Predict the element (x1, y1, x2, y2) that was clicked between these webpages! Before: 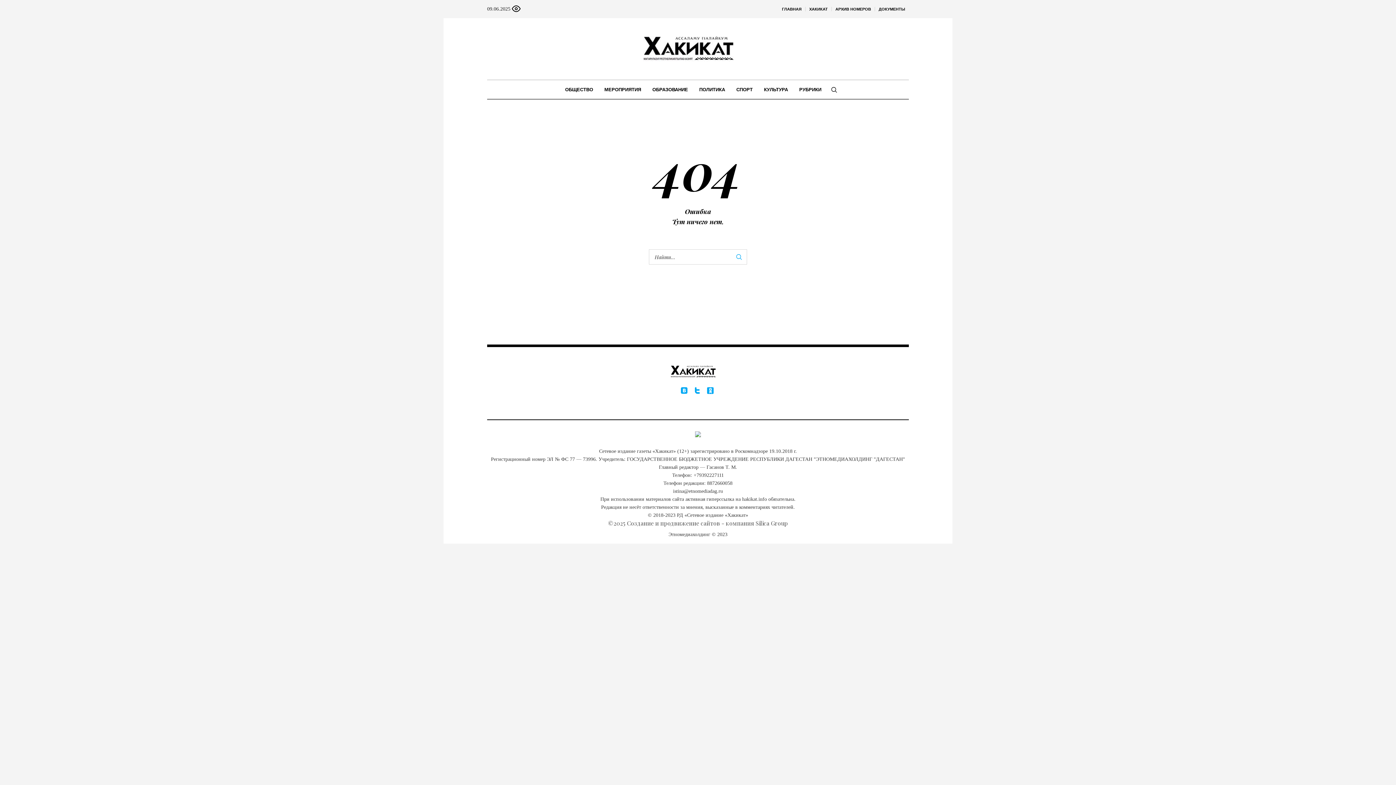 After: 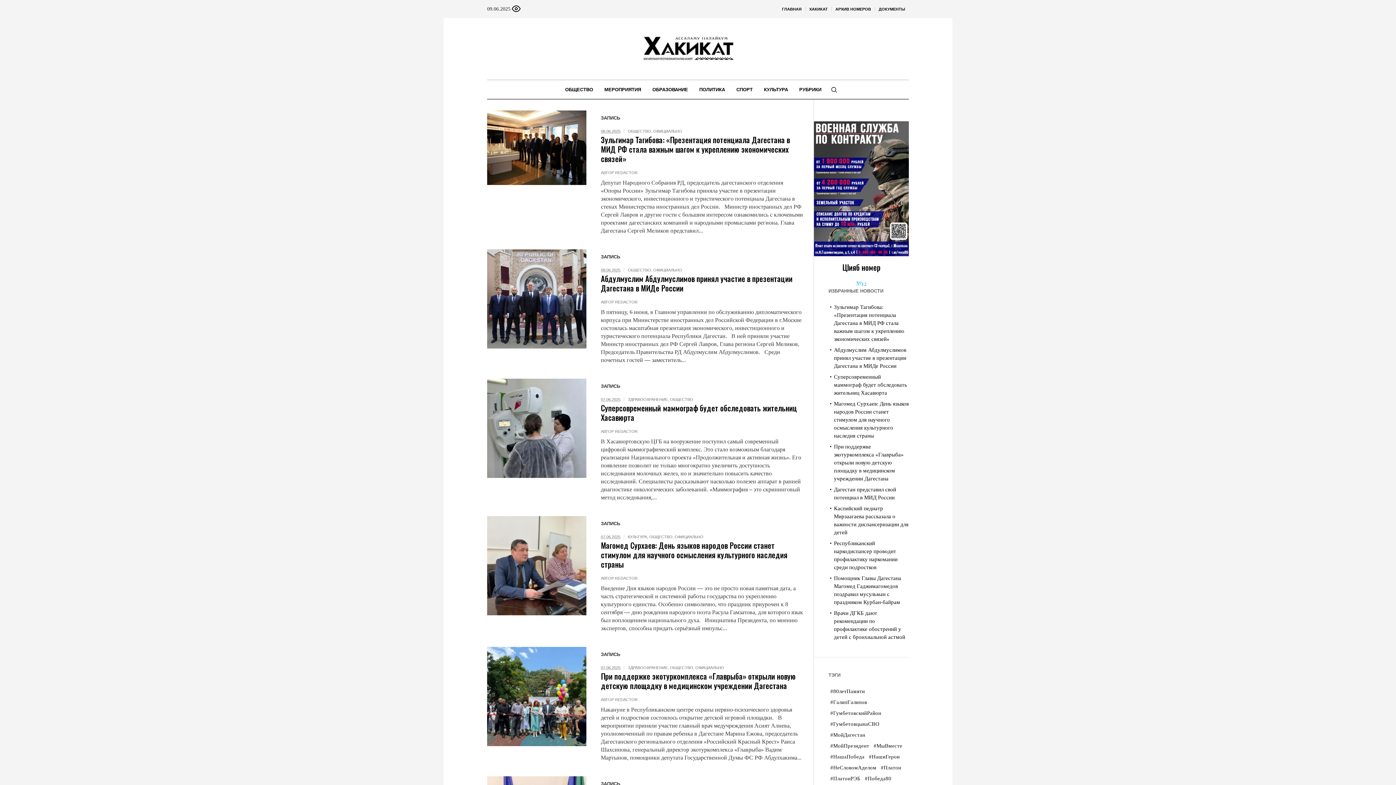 Action: bbox: (731, 249, 747, 264)